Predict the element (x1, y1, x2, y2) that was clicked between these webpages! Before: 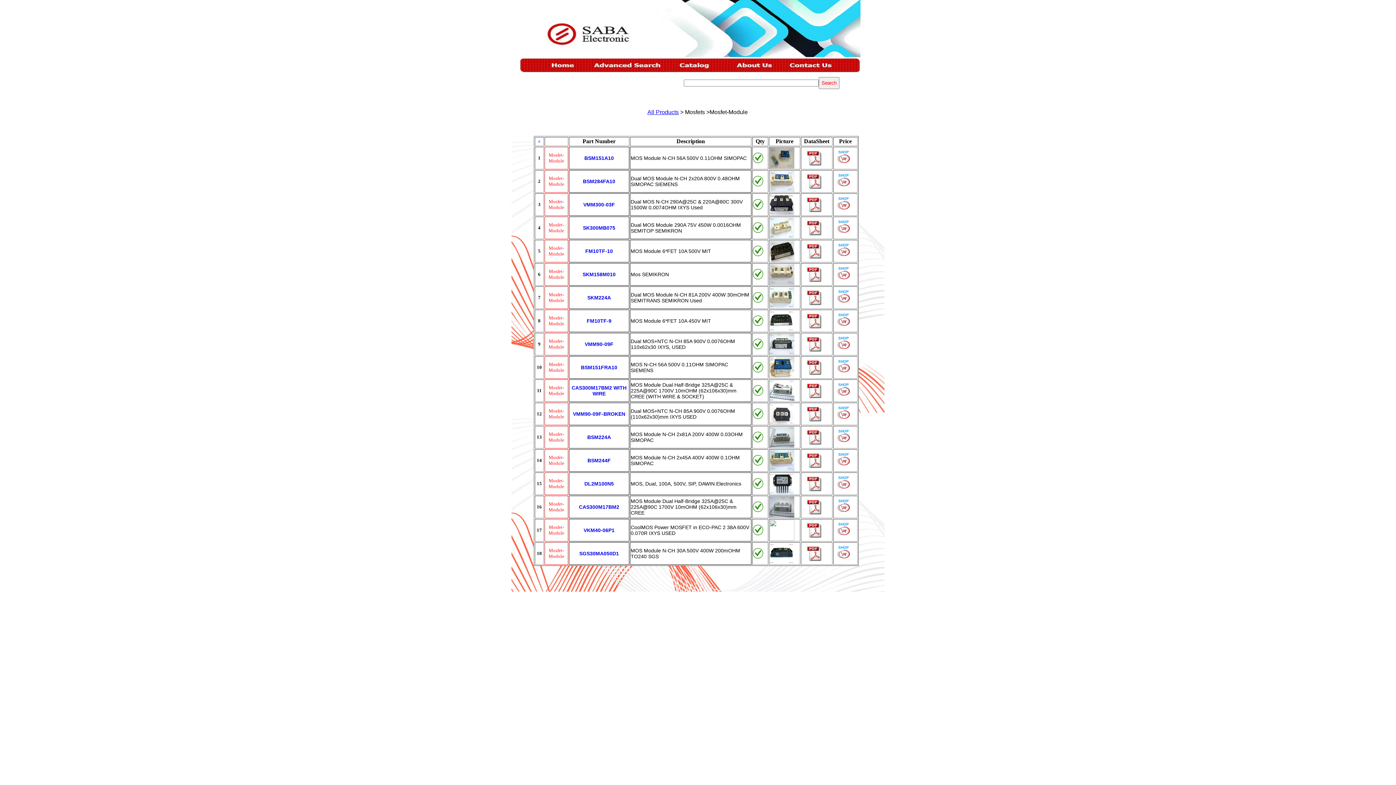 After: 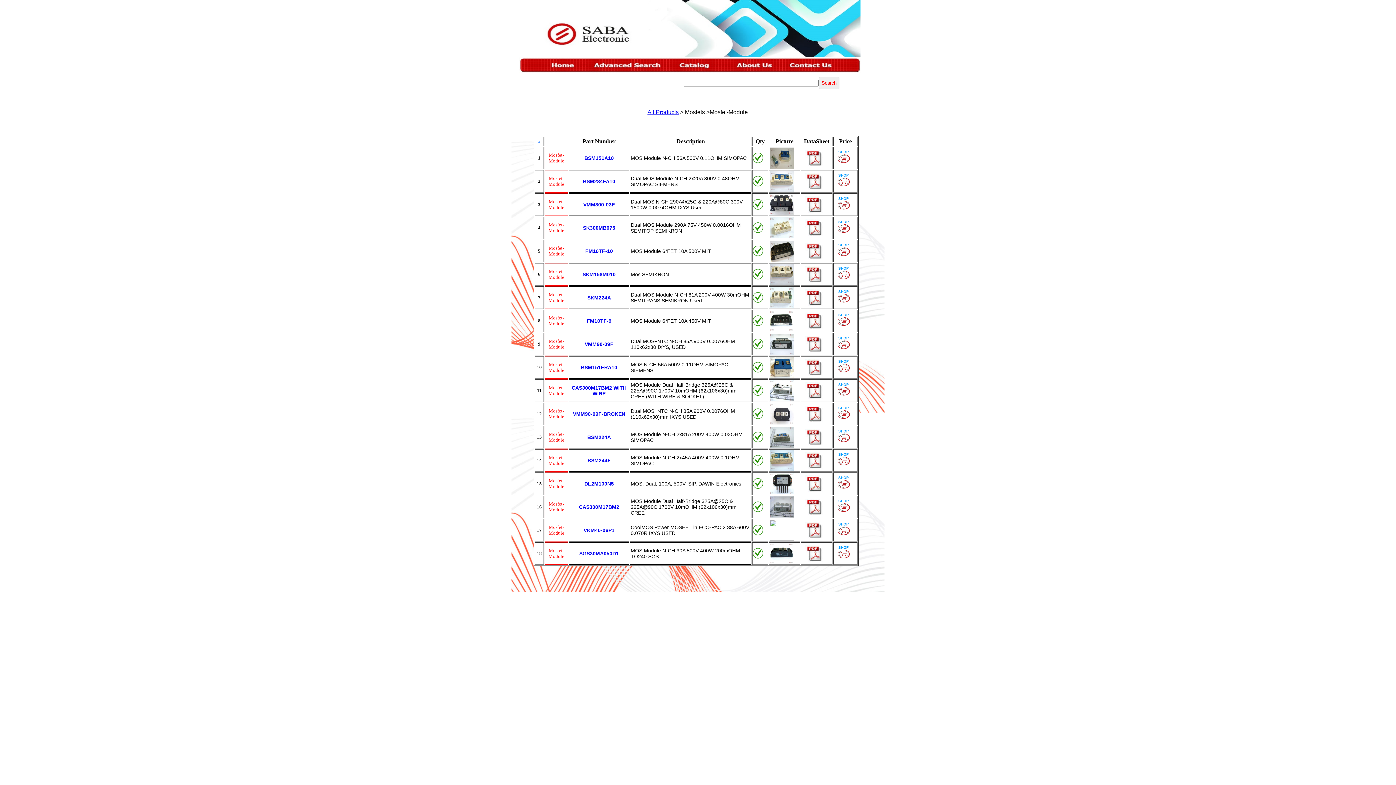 Action: bbox: (805, 254, 824, 261)